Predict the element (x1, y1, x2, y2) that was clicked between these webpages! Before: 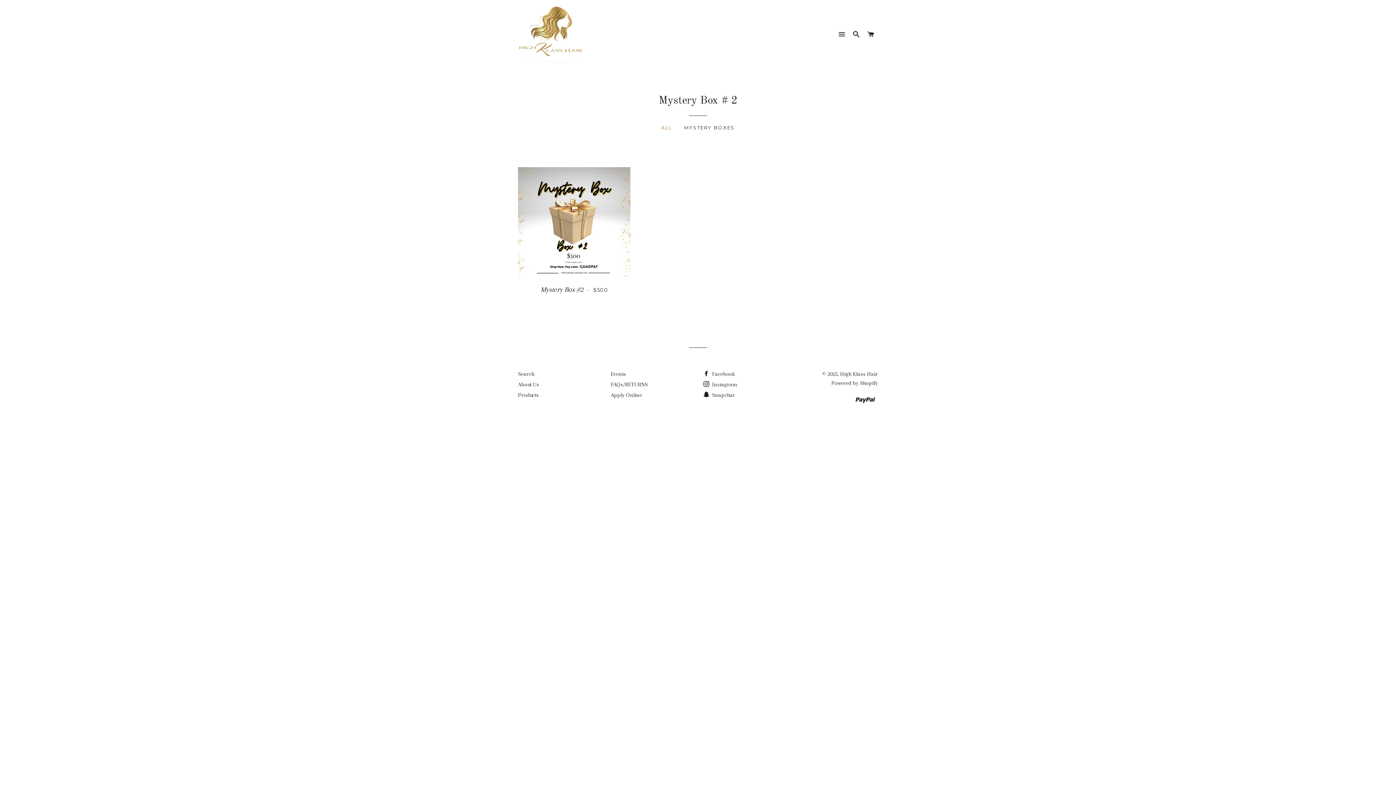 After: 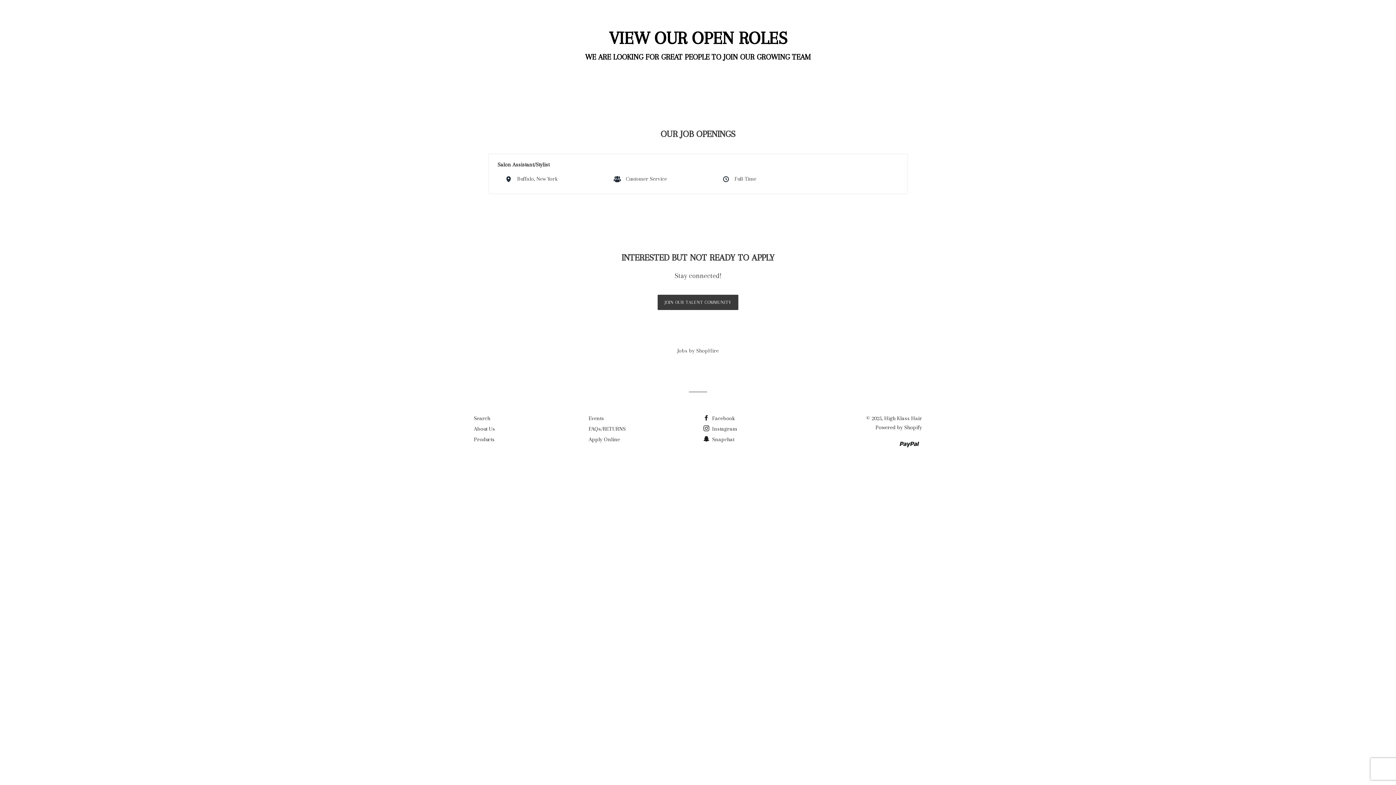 Action: bbox: (610, 392, 642, 398) label: Apply Online